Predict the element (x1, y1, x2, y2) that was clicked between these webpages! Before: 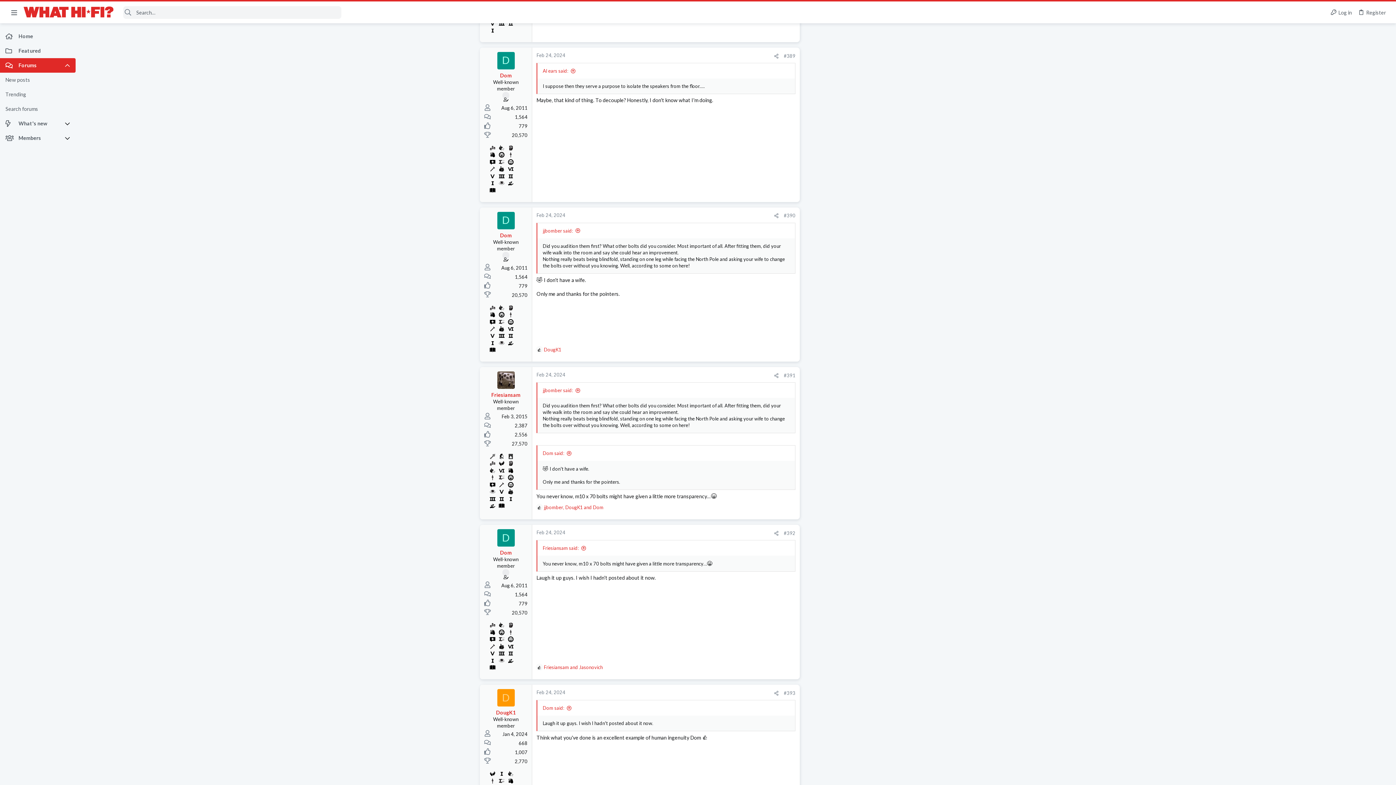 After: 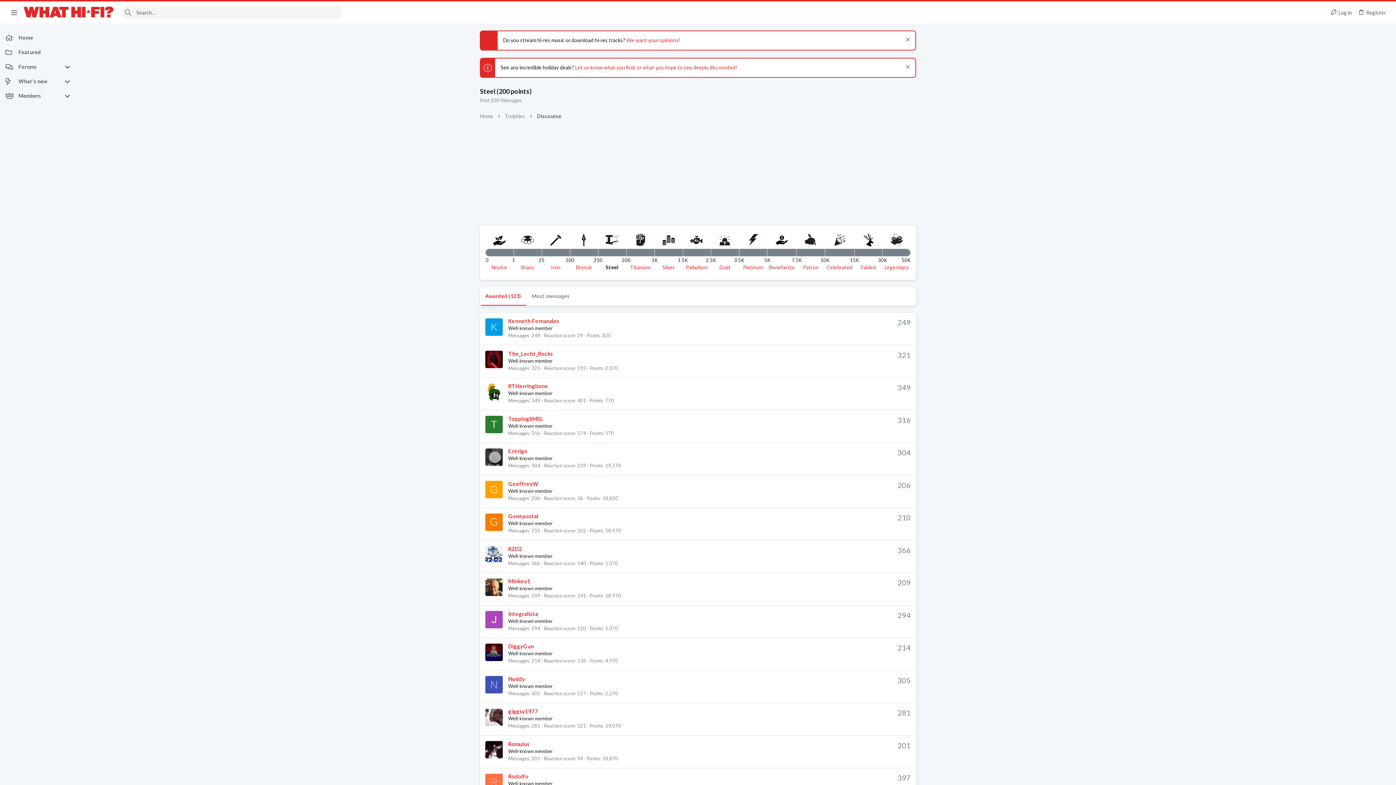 Action: bbox: (497, 635, 505, 642)